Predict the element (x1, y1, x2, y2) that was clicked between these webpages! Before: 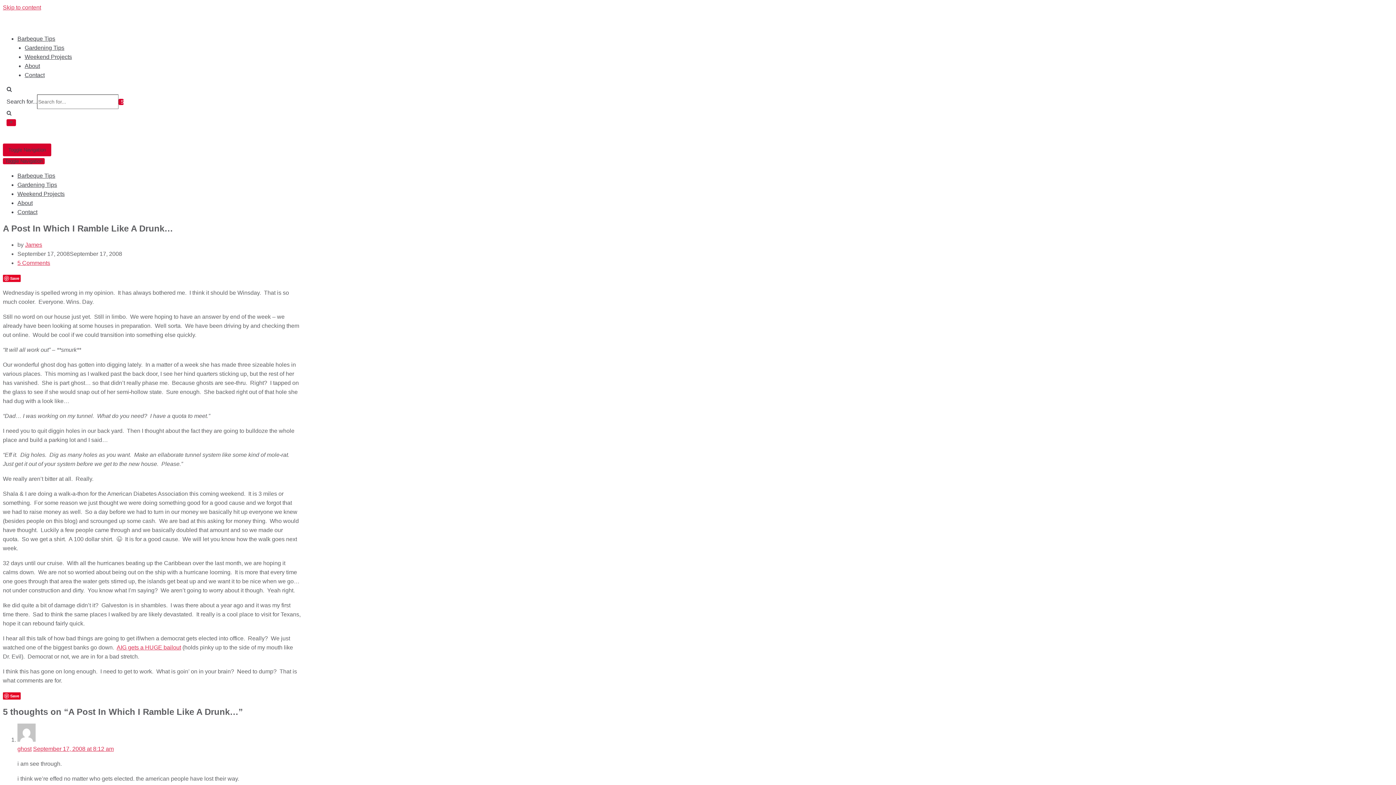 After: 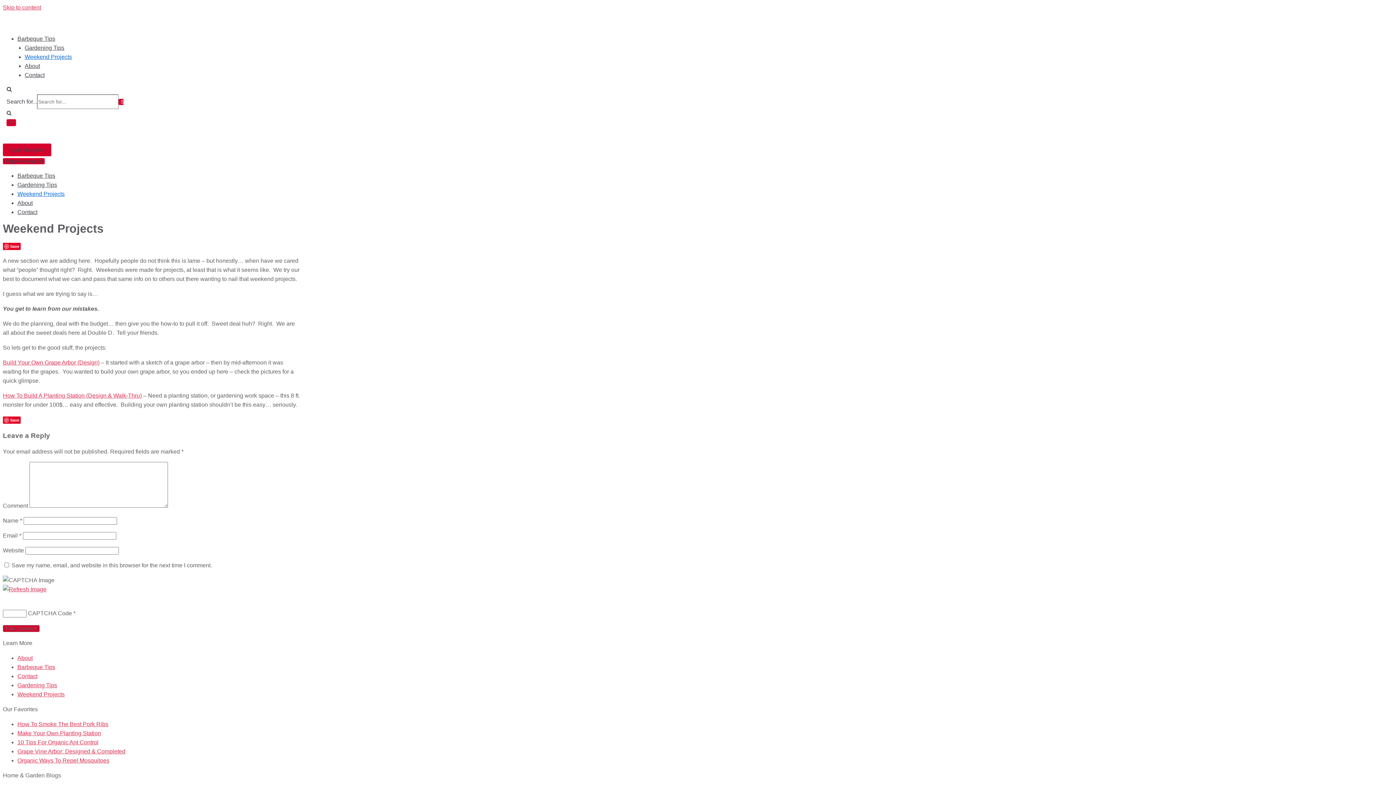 Action: label: Weekend Projects bbox: (24, 53, 72, 60)